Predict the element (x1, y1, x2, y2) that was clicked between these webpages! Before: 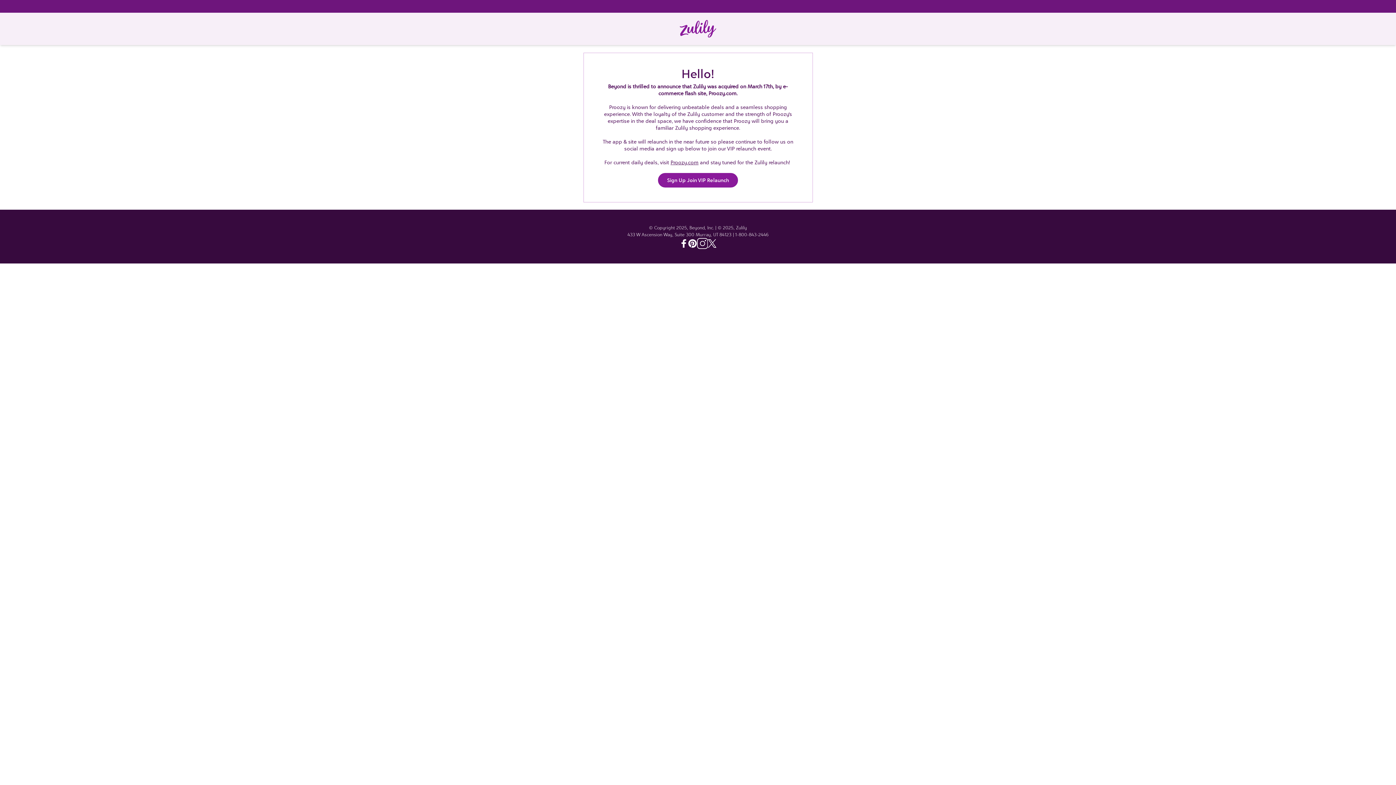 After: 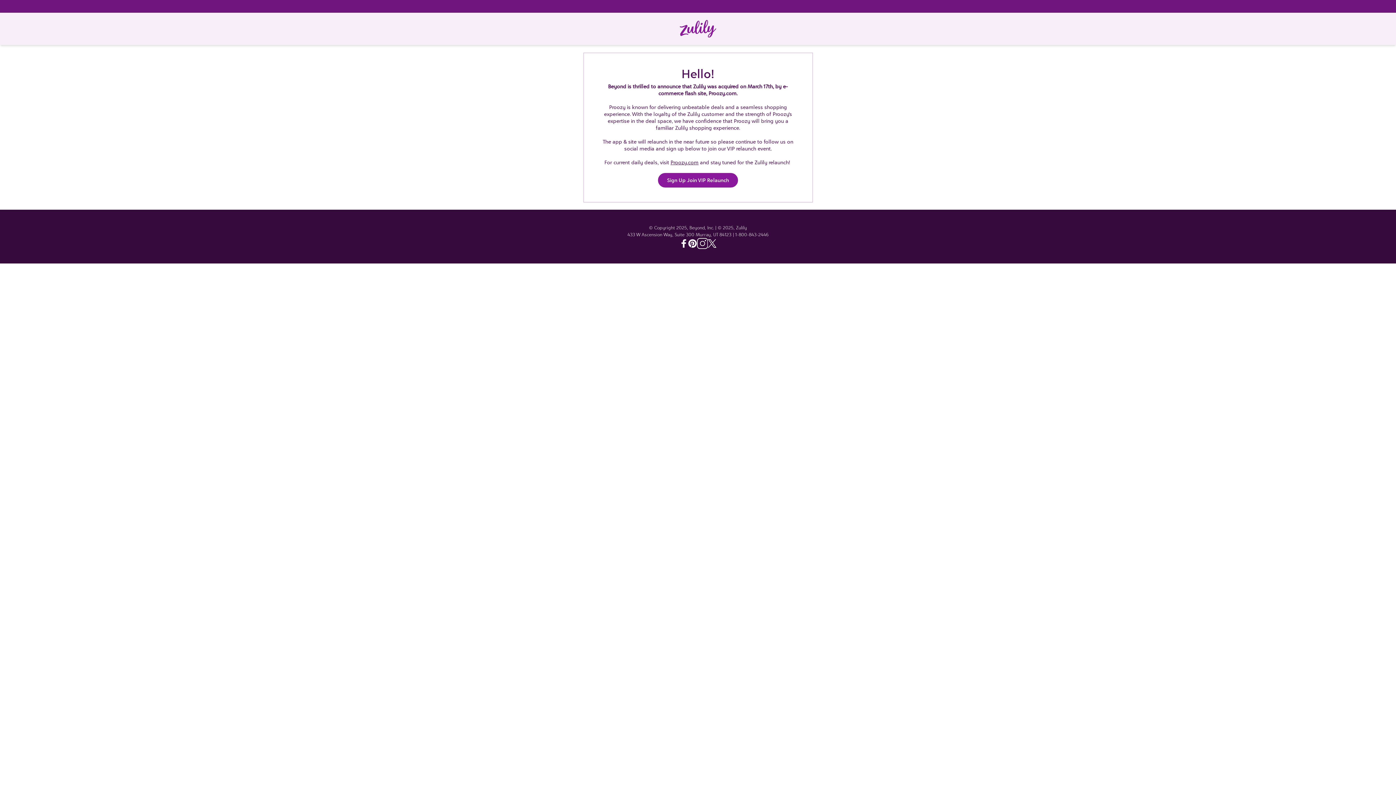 Action: label: Instagram - Zulily bbox: (697, 238, 708, 249)